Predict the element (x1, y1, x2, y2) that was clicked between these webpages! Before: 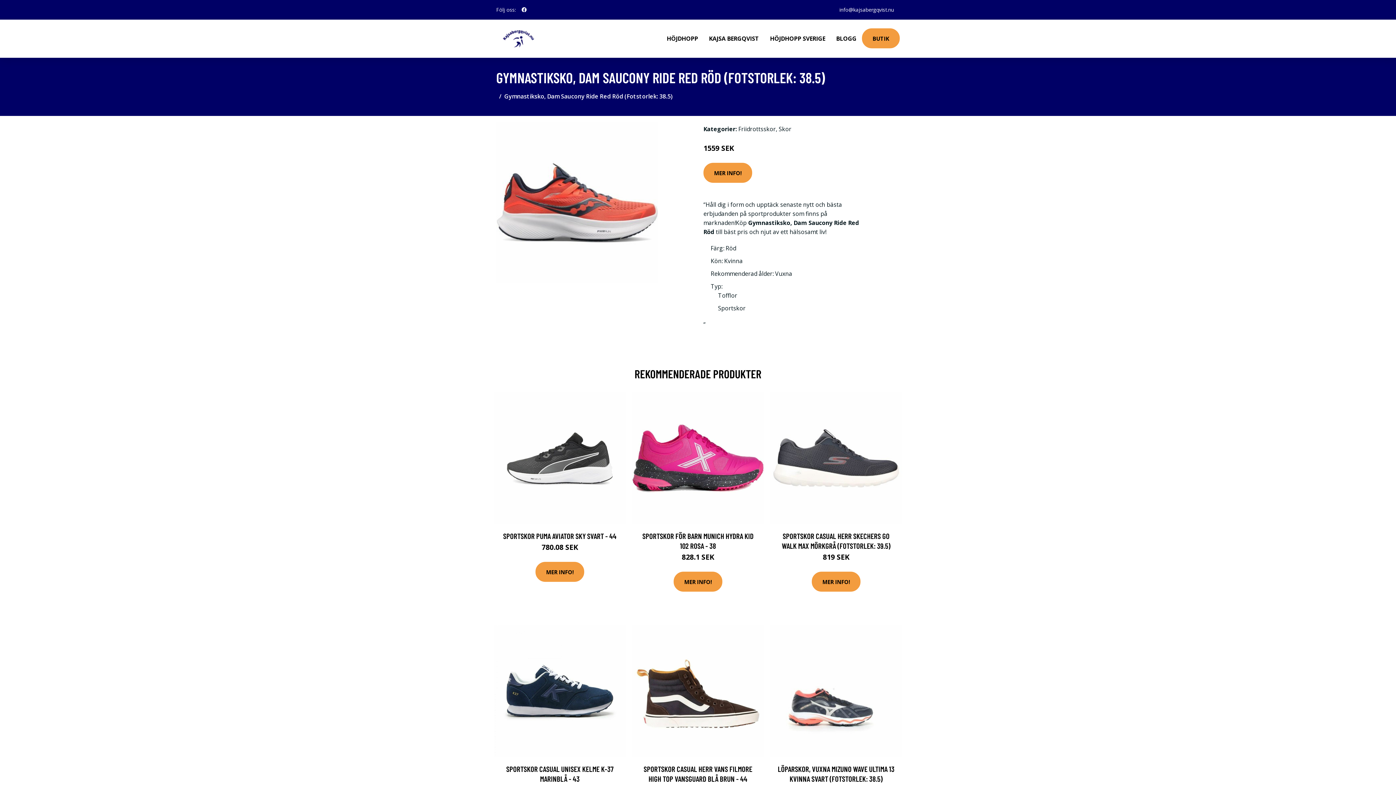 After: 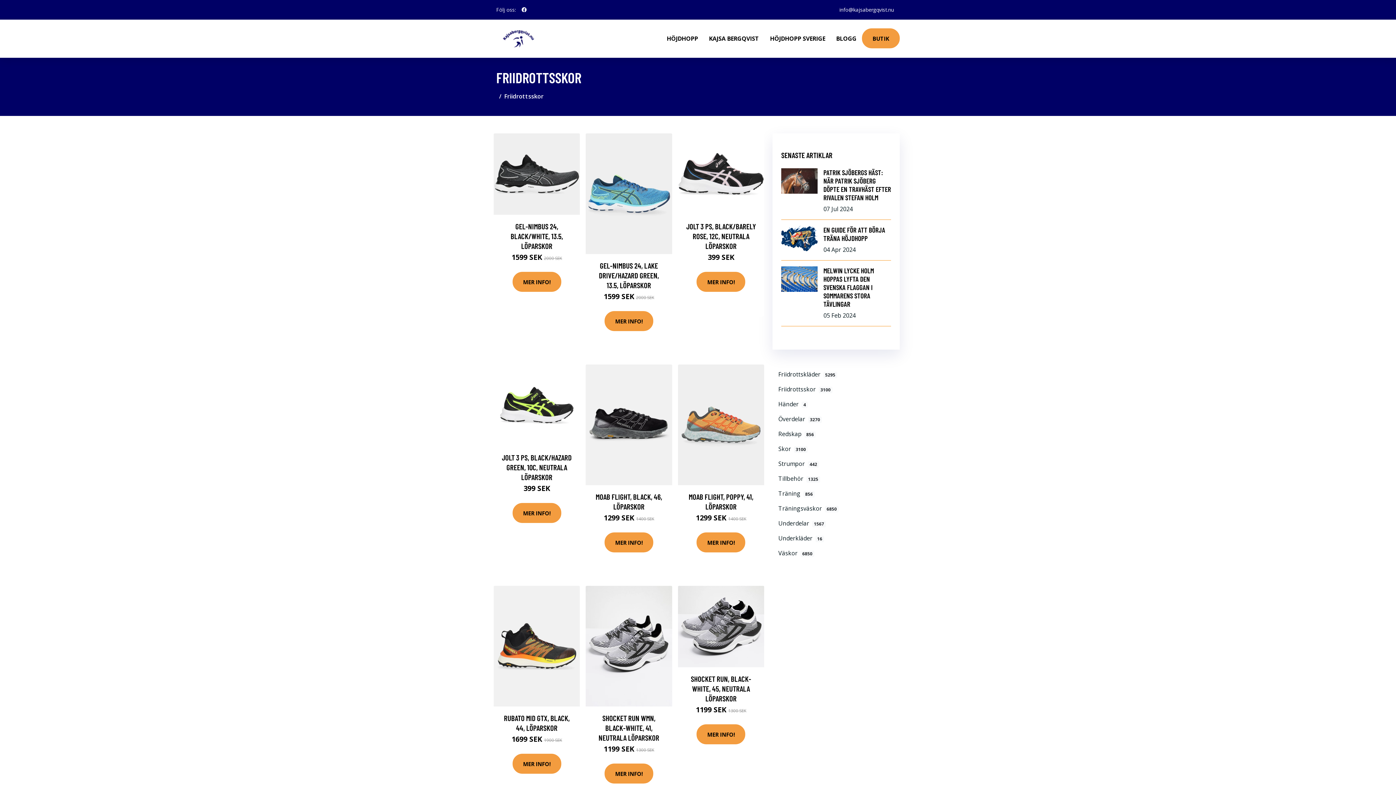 Action: label: Friidrottsskor bbox: (738, 125, 776, 133)